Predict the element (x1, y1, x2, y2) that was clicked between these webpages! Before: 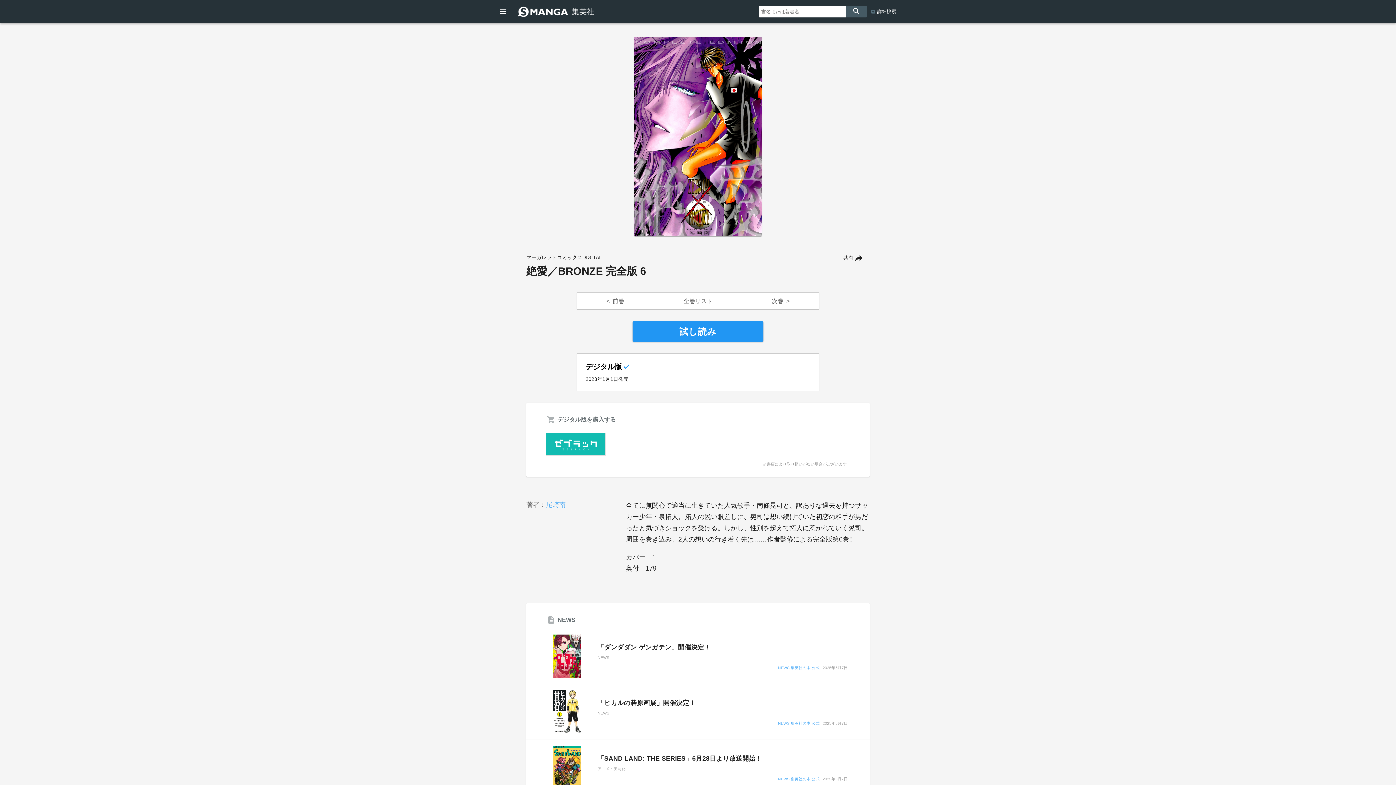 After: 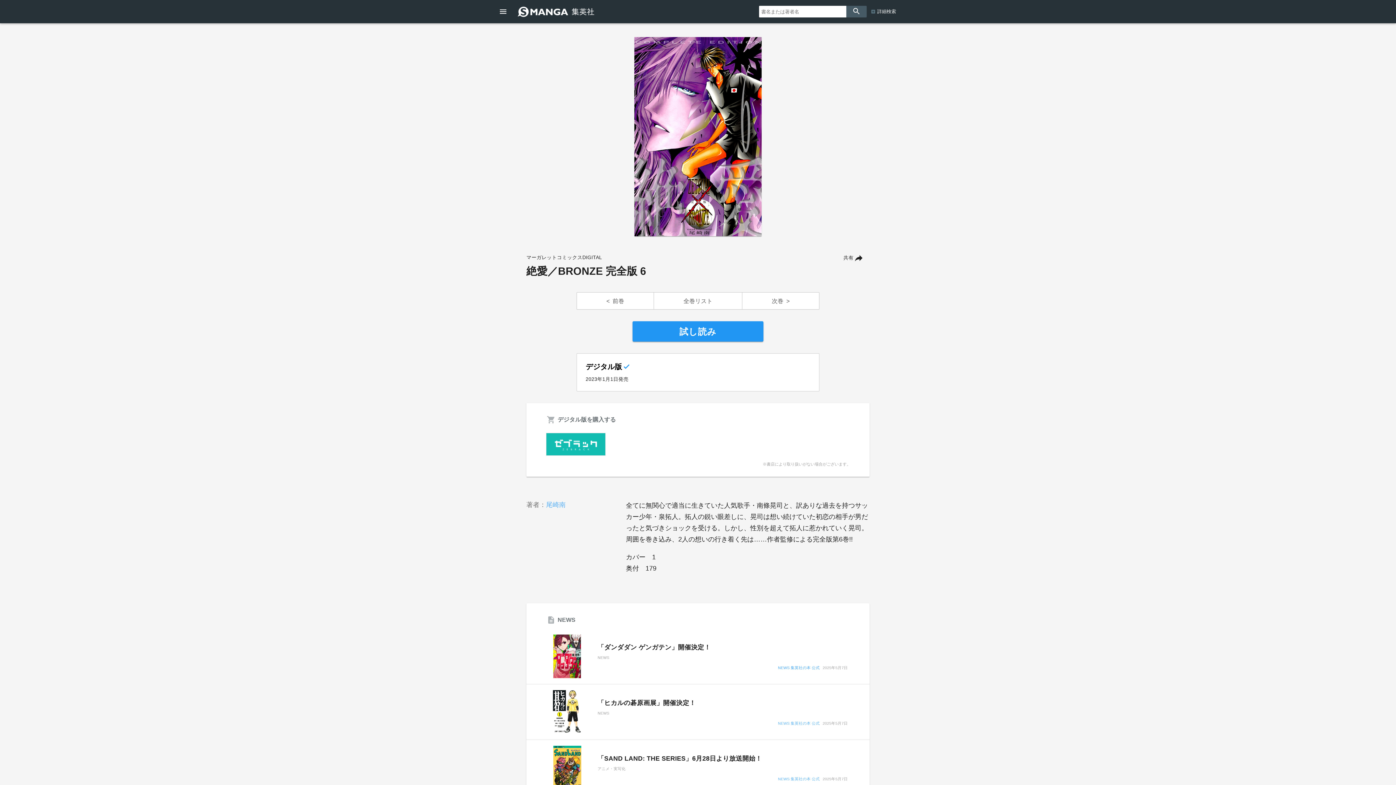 Action: label: NEWS 集英社の本 公式 bbox: (778, 666, 820, 669)